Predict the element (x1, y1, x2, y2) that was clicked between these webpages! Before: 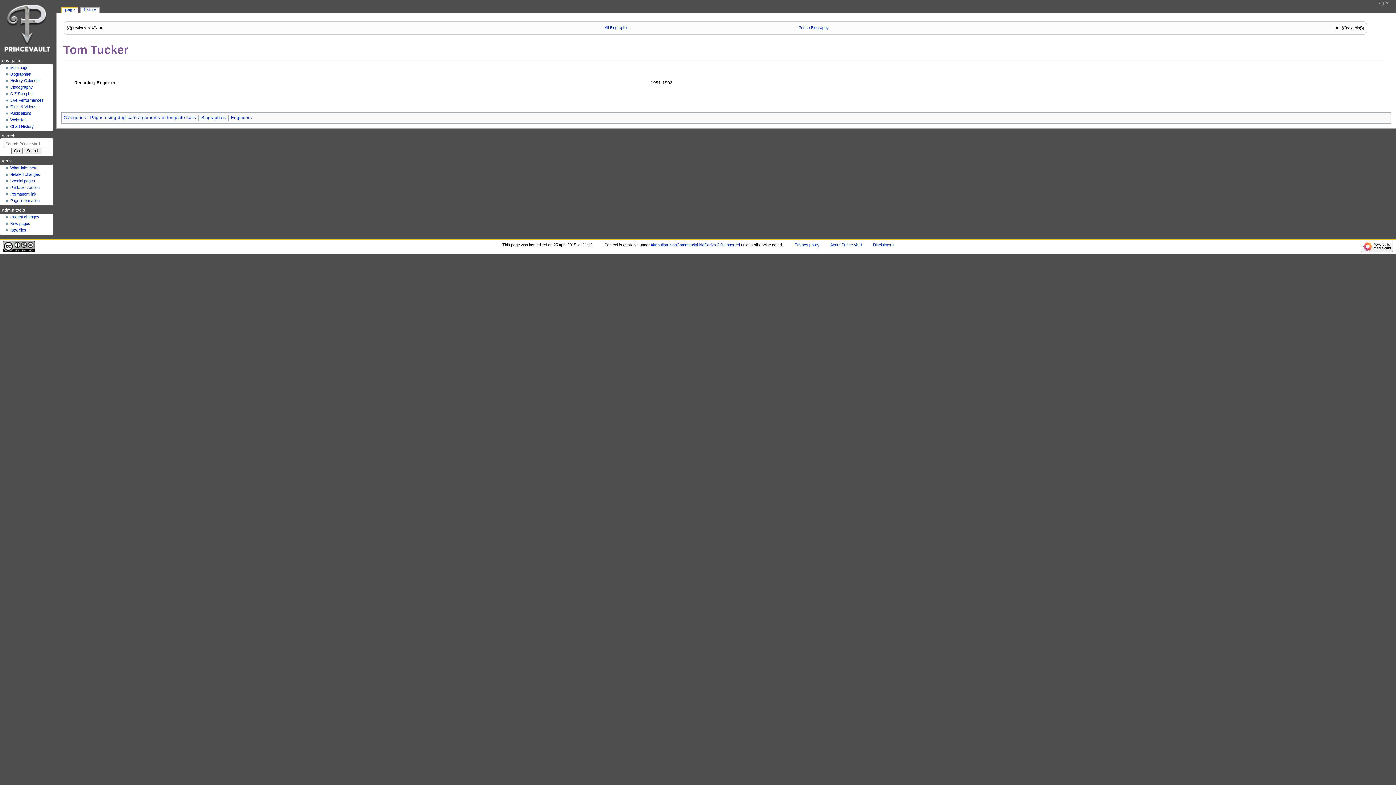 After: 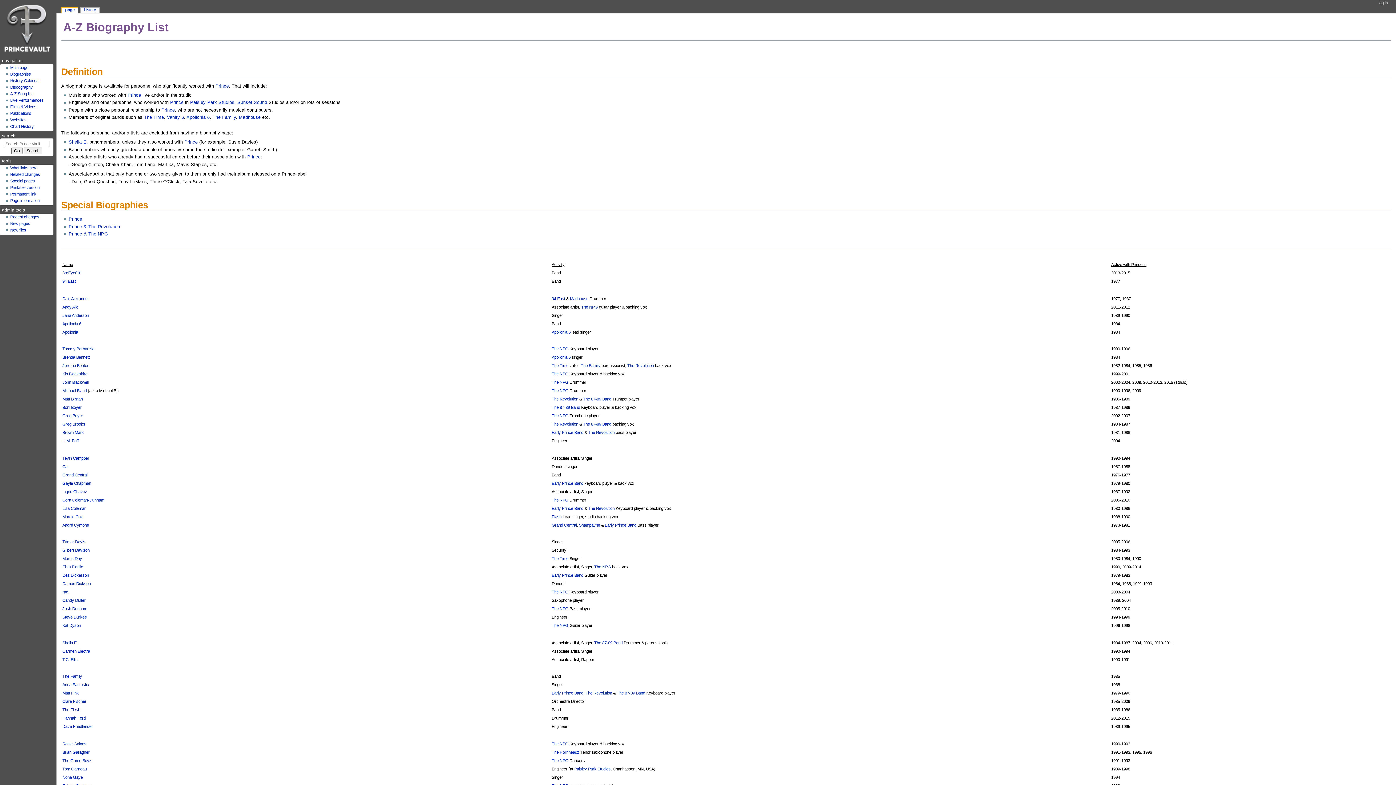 Action: bbox: (604, 25, 630, 29) label: All Biographies